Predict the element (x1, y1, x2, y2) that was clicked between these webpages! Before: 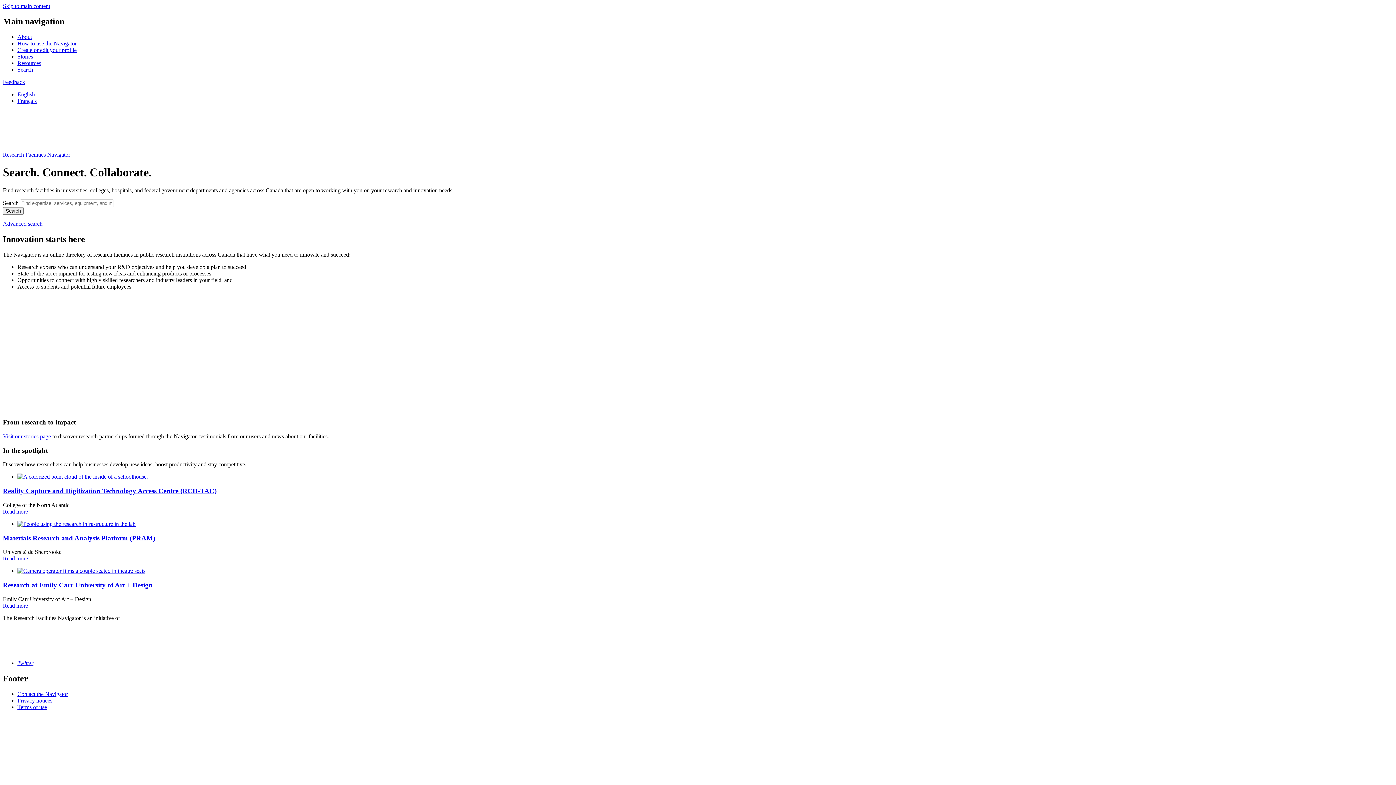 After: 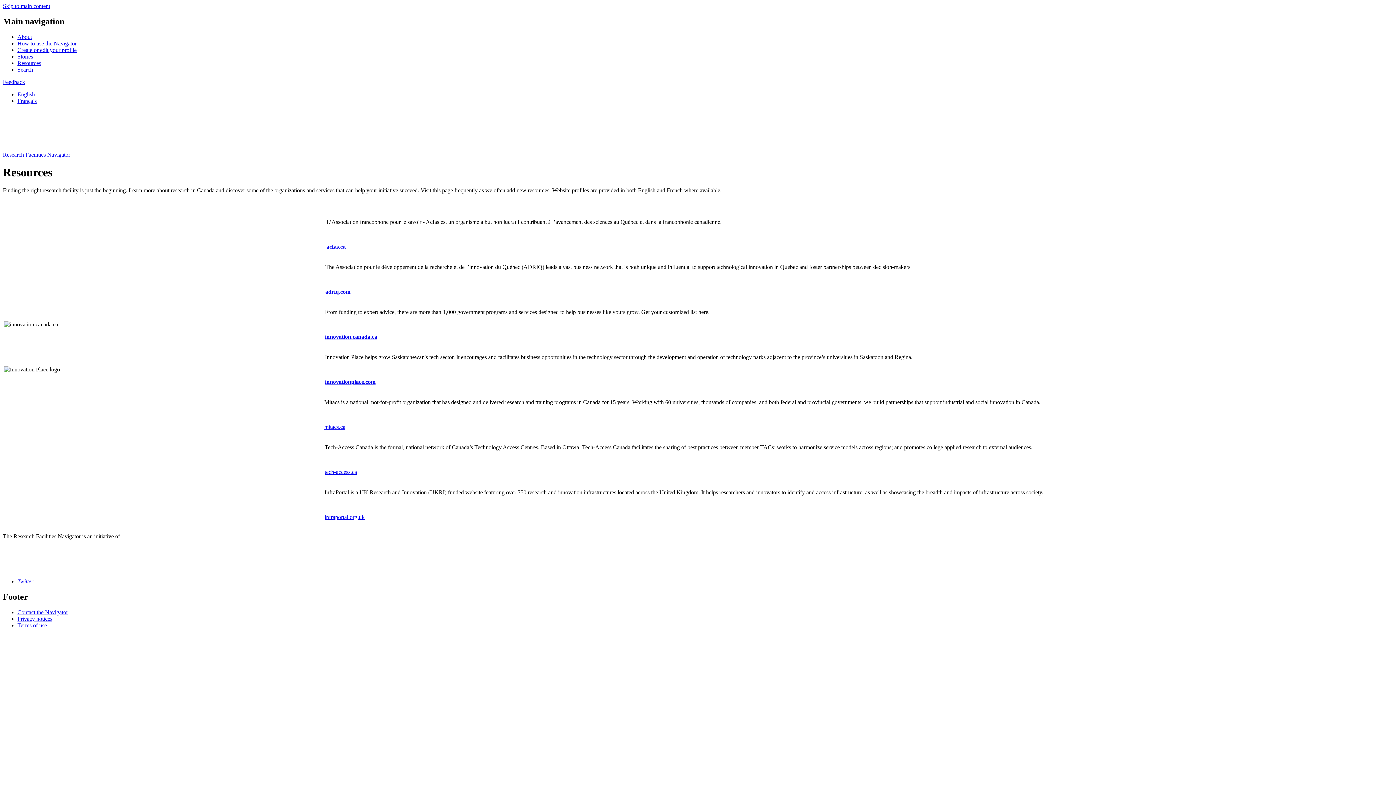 Action: bbox: (17, 59, 41, 66) label: Resources